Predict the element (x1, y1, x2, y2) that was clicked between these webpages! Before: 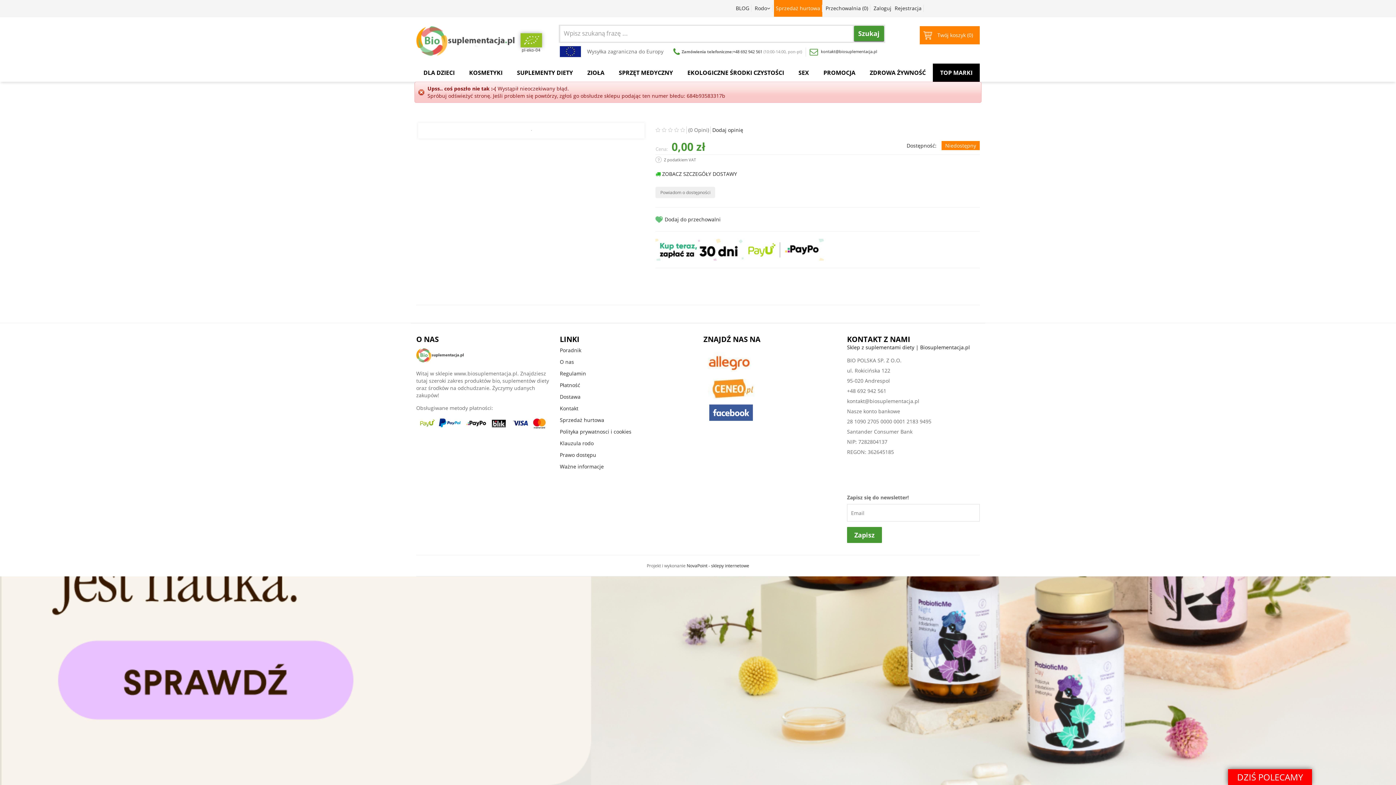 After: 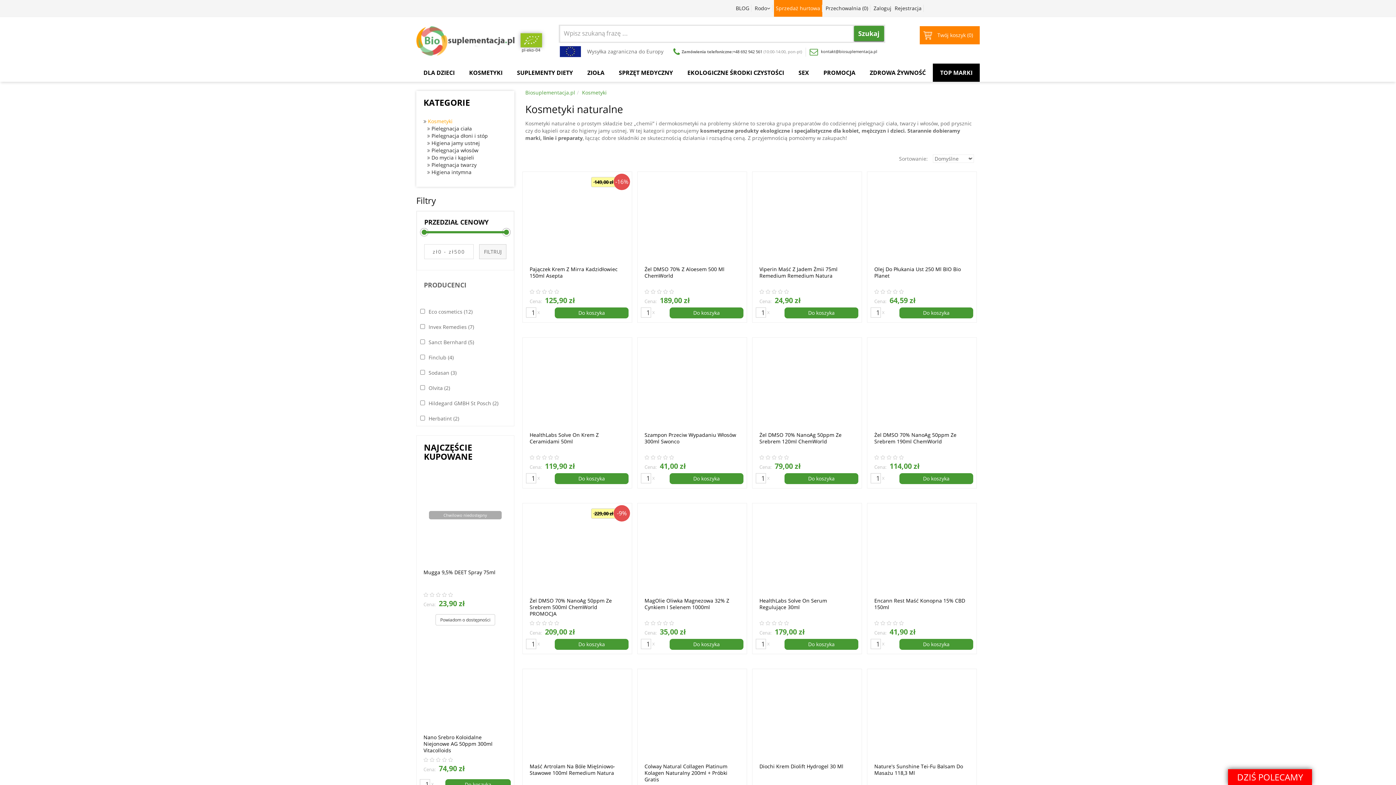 Action: label: KOSMETYKI bbox: (462, 63, 509, 81)